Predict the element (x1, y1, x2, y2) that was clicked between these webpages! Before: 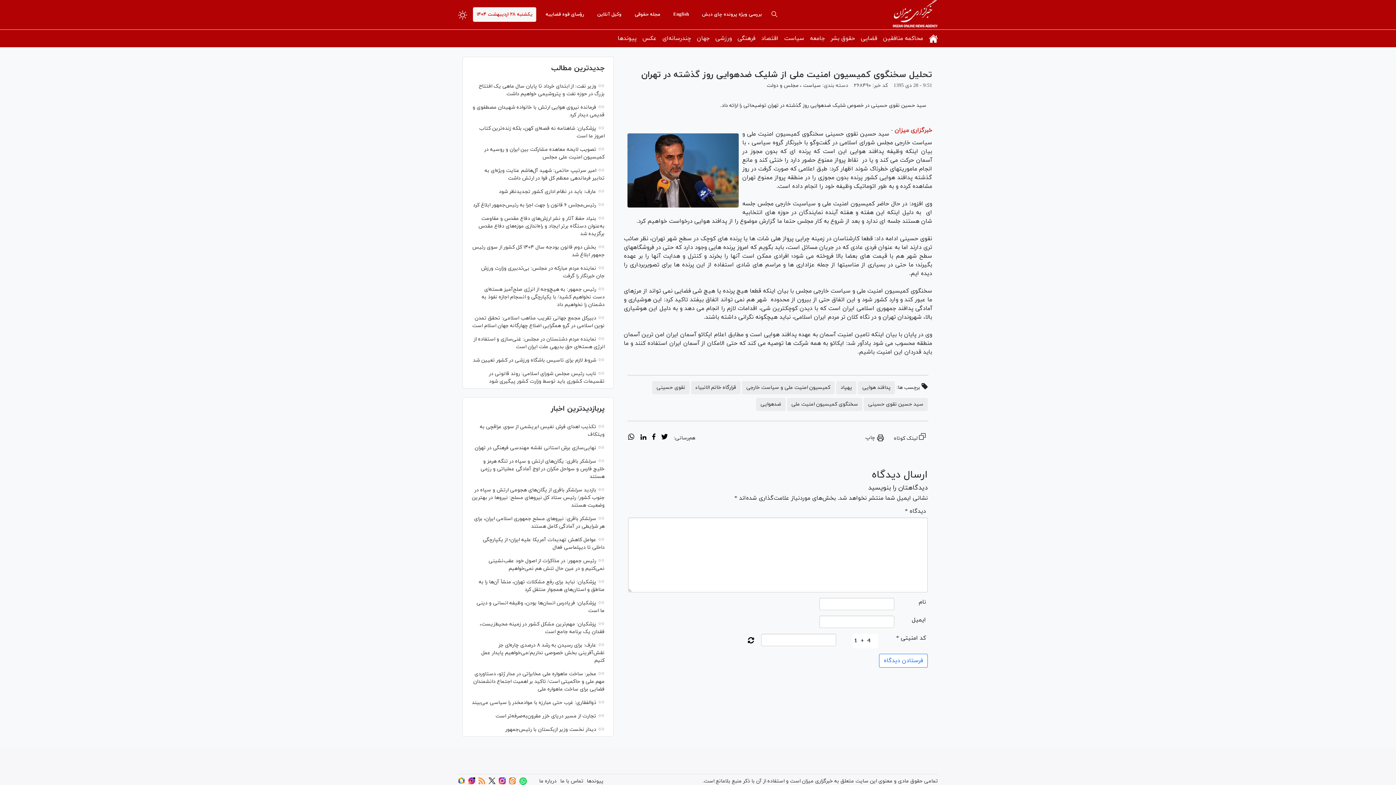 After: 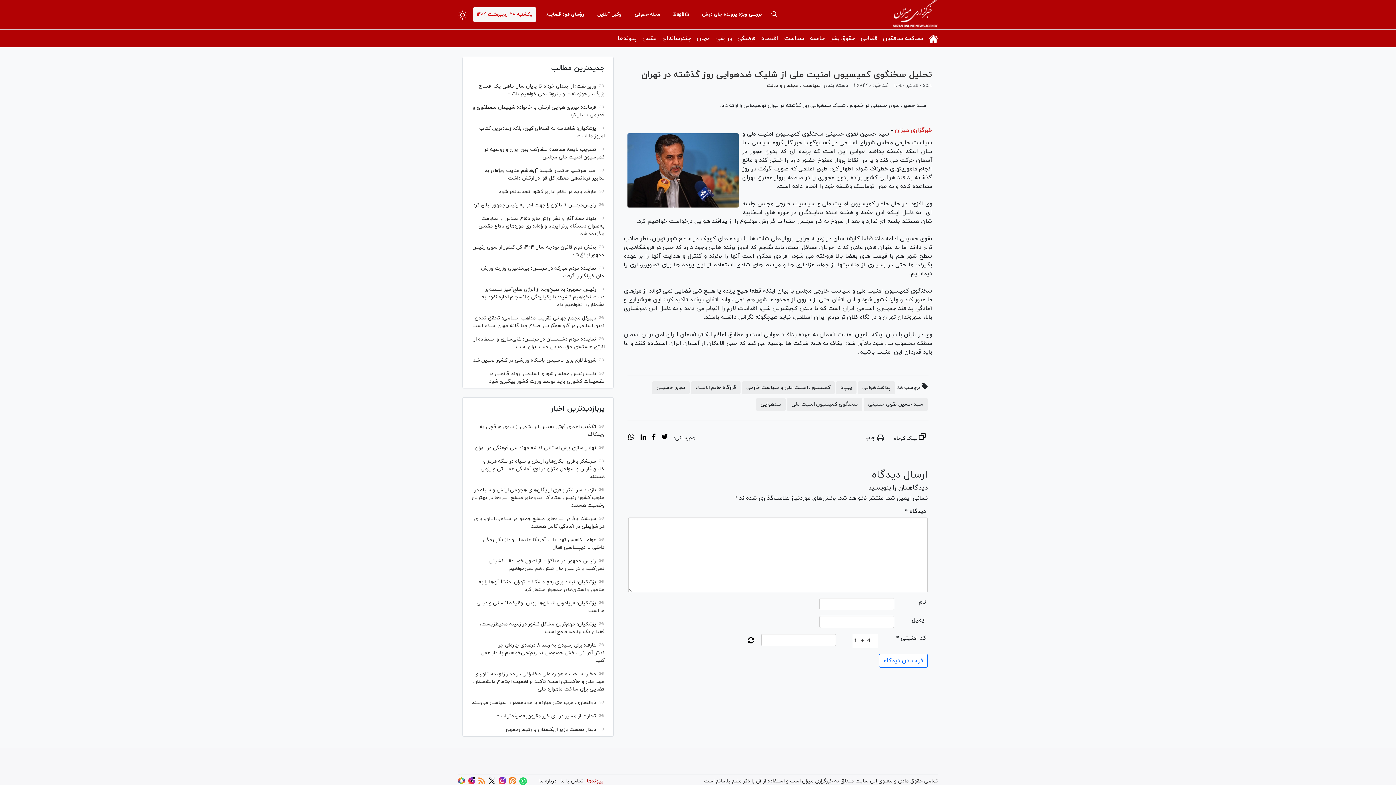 Action: label: پیوندها bbox: (586, 778, 603, 785)